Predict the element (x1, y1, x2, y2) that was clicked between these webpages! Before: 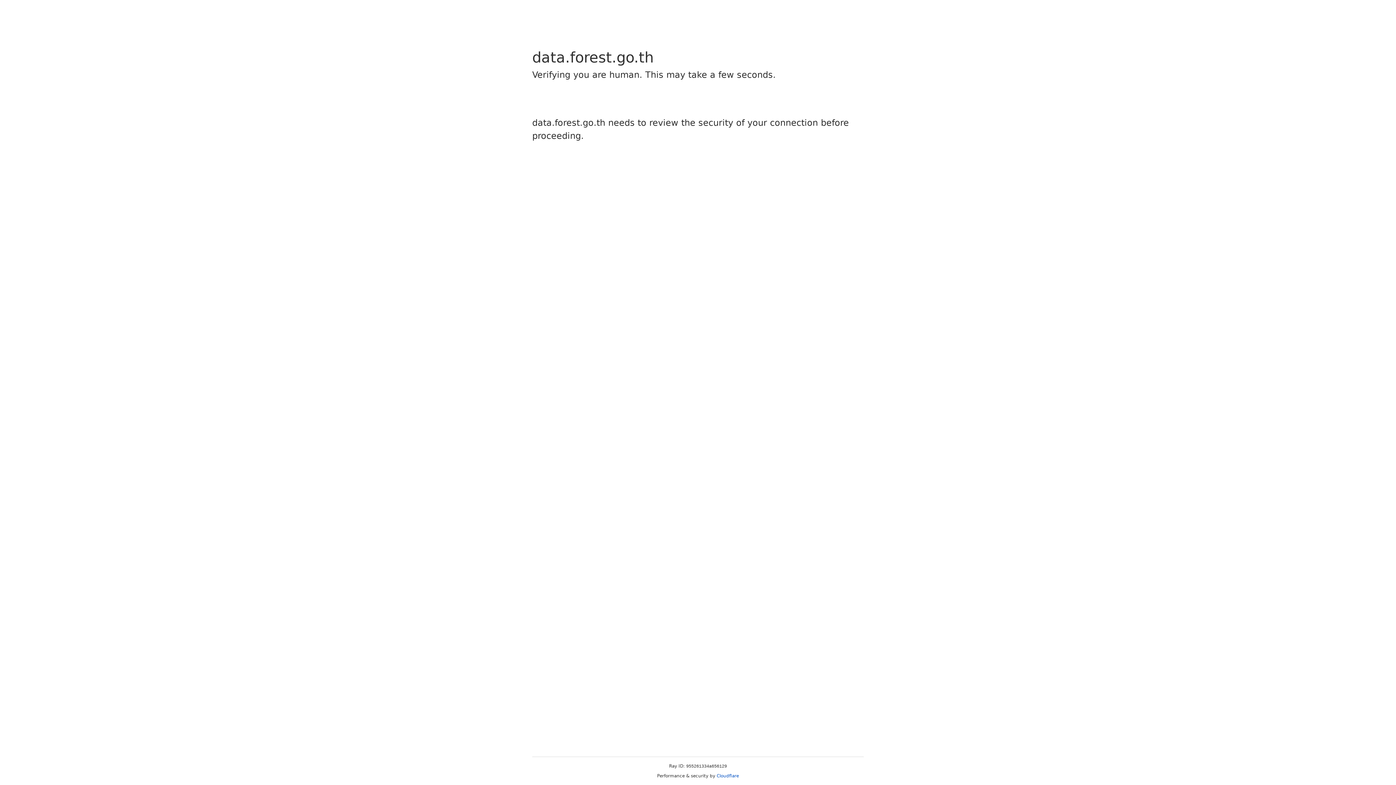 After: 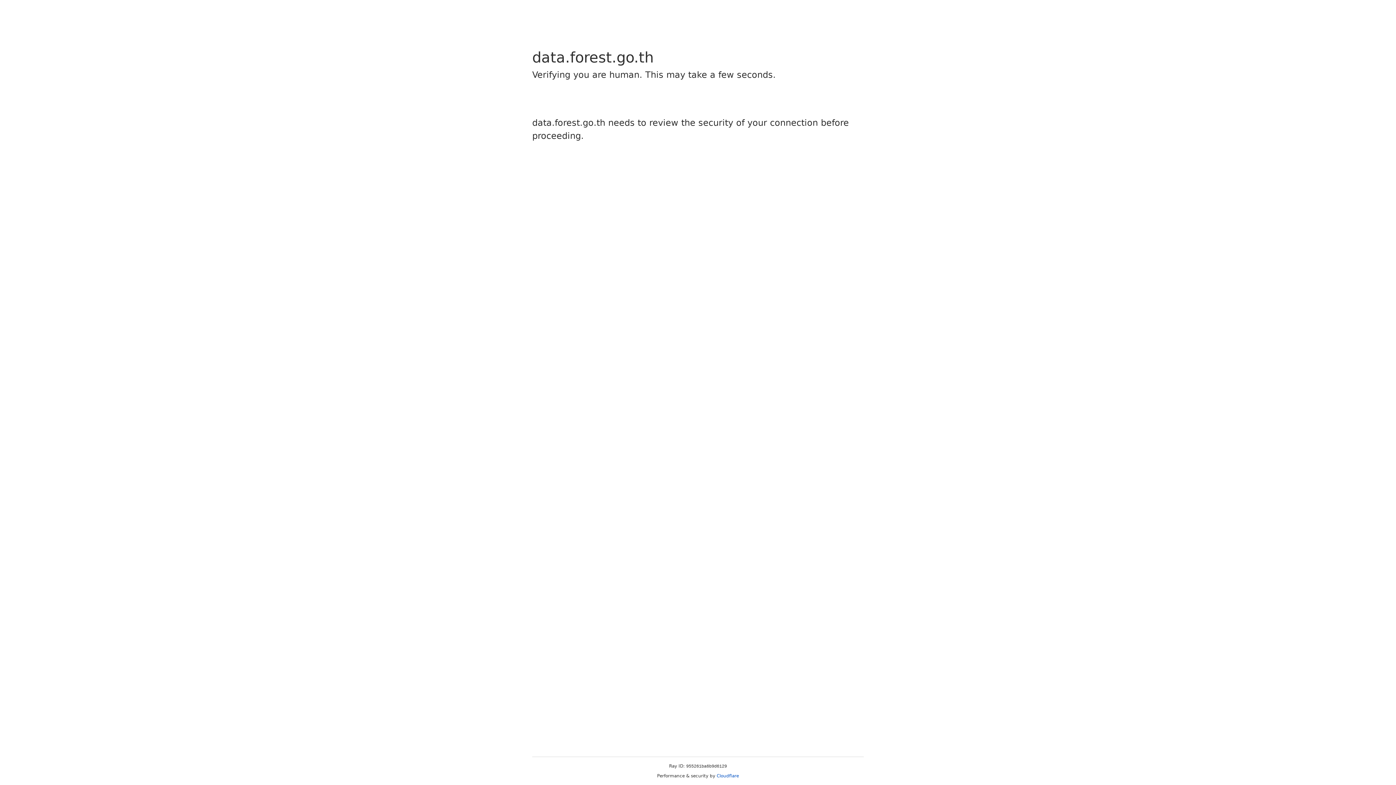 Action: bbox: (716, 773, 739, 778) label: Cloudflare